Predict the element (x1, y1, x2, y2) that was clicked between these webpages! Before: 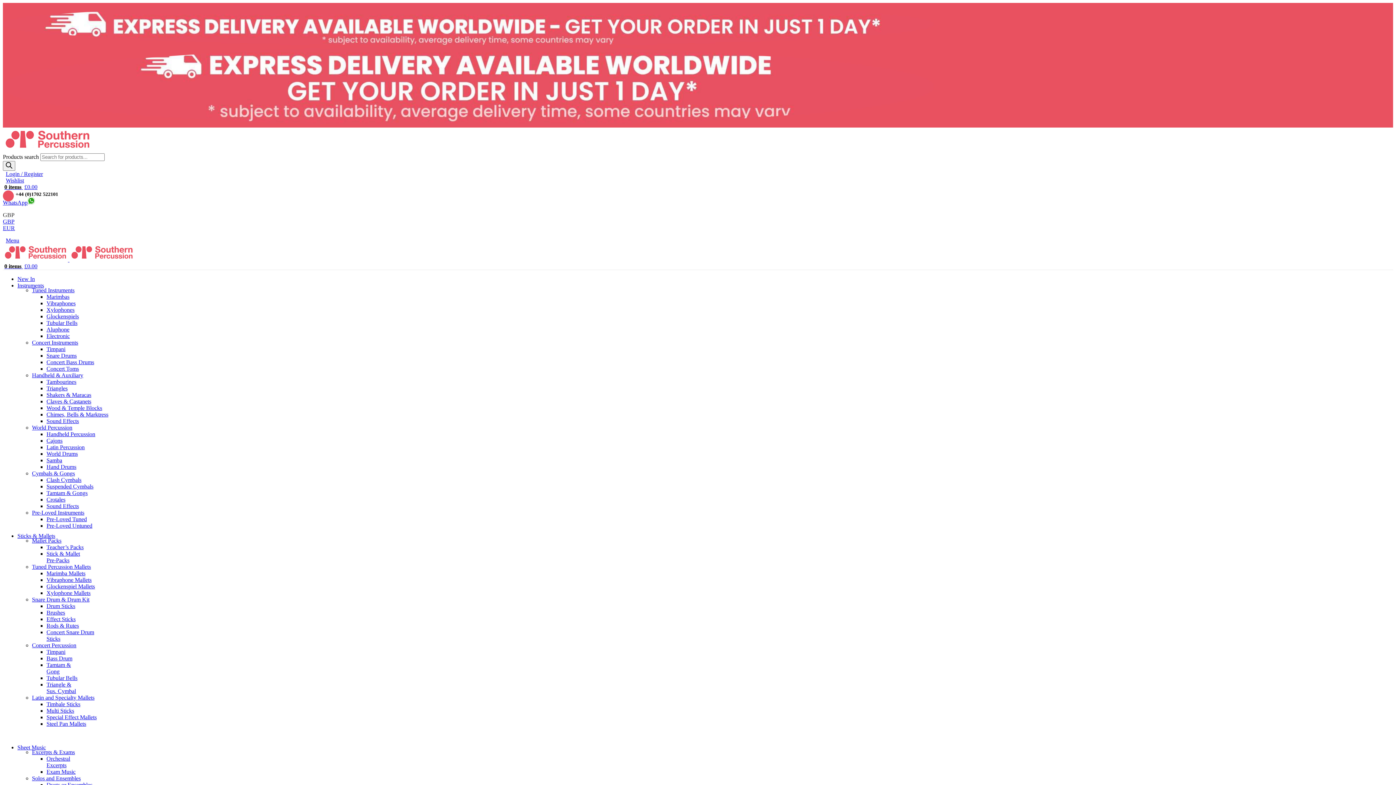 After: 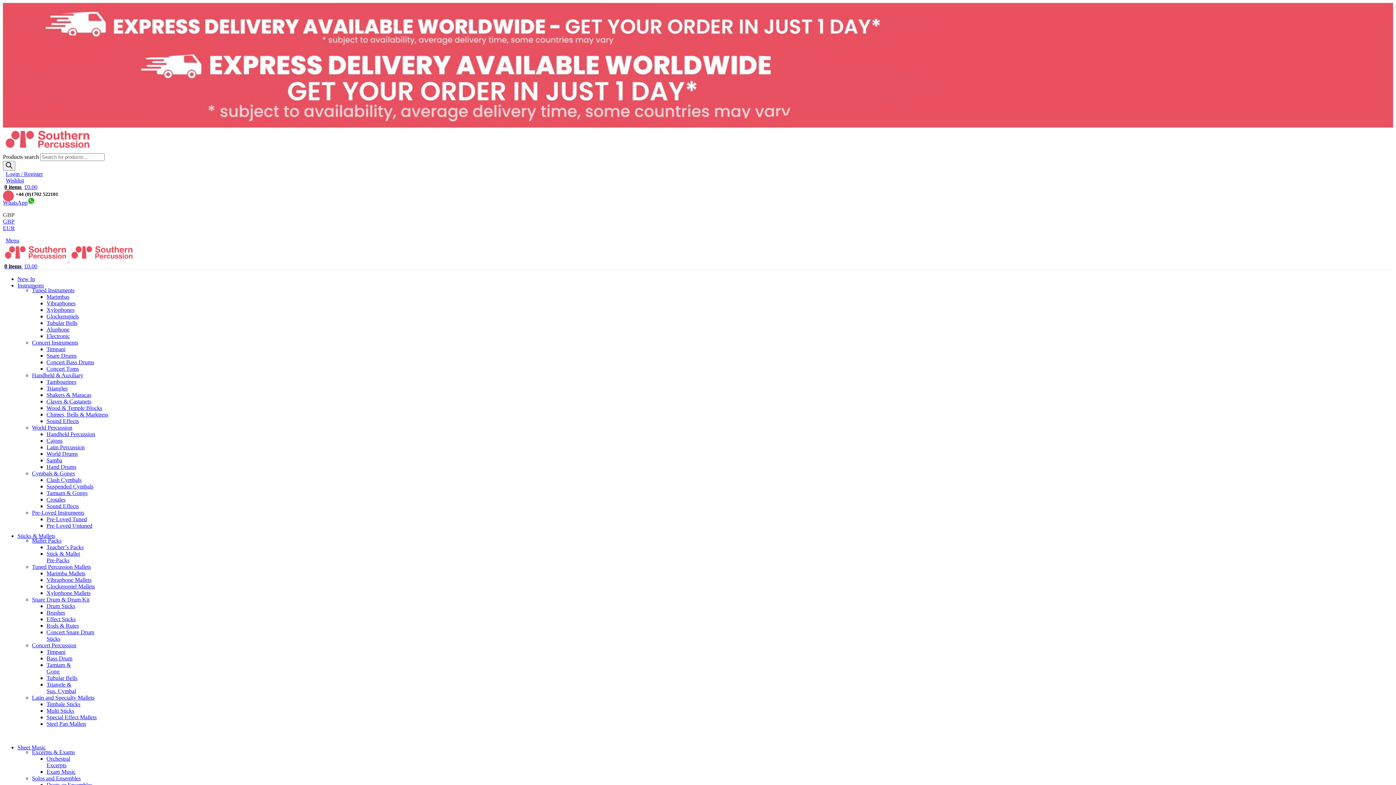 Action: label: Sound Effects bbox: (46, 503, 78, 509)